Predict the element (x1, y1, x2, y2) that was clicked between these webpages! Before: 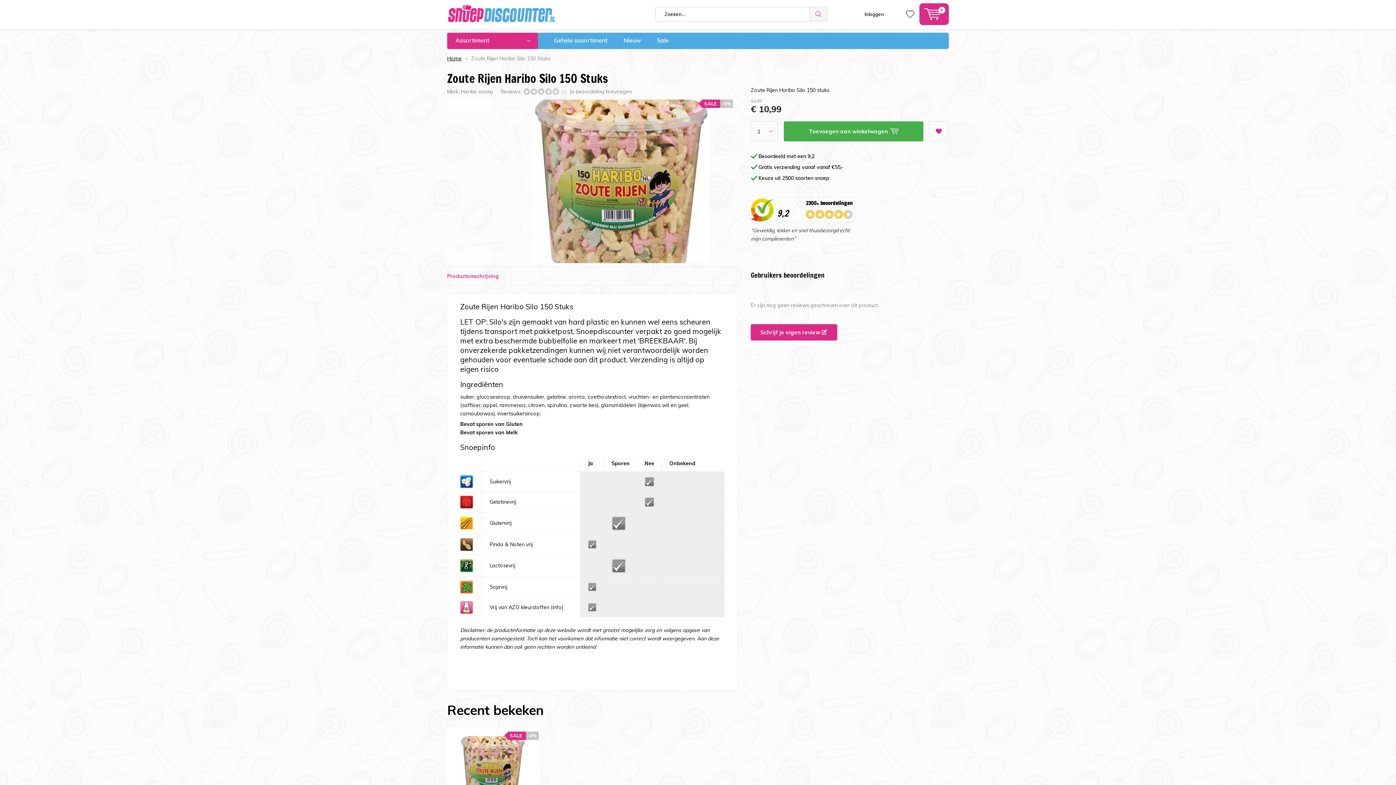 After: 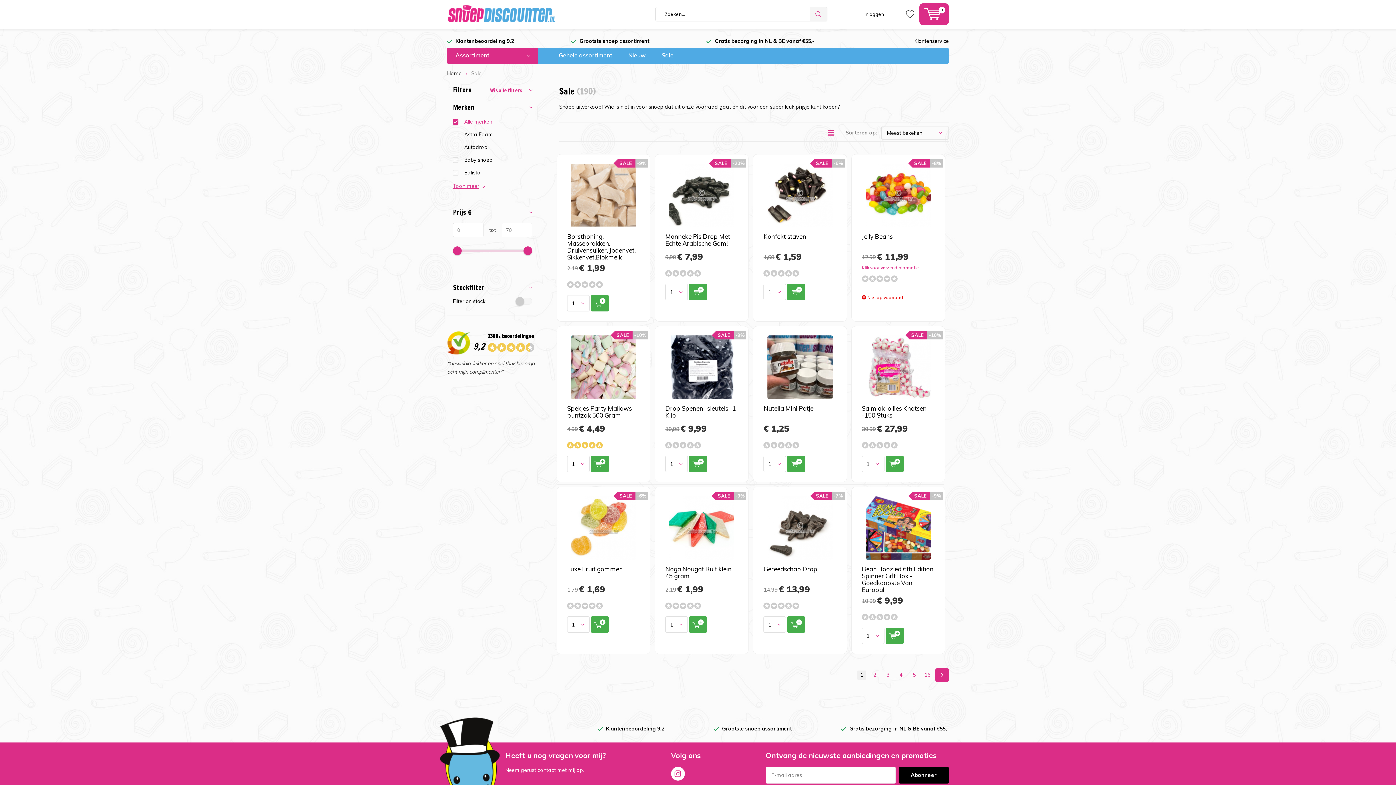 Action: label: Sale bbox: (650, 32, 675, 49)